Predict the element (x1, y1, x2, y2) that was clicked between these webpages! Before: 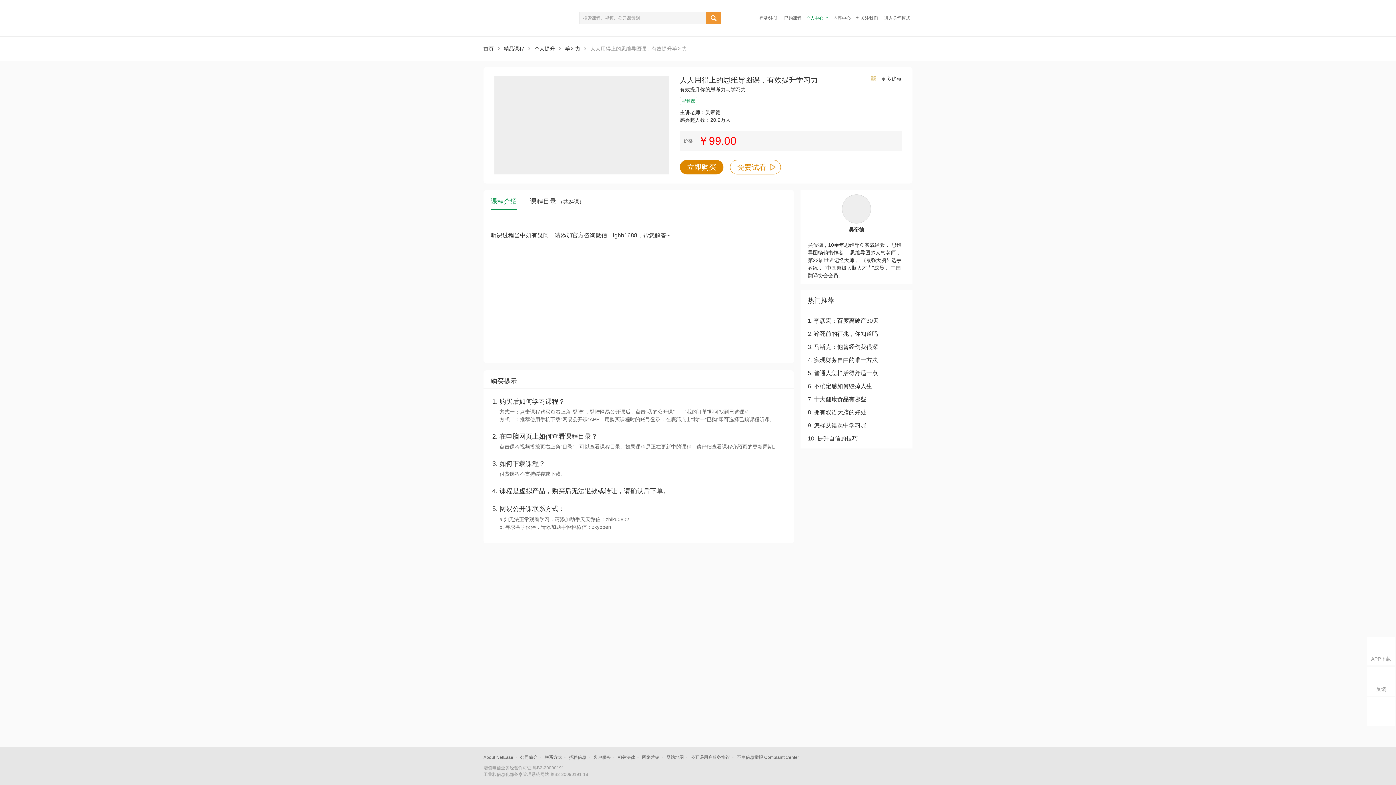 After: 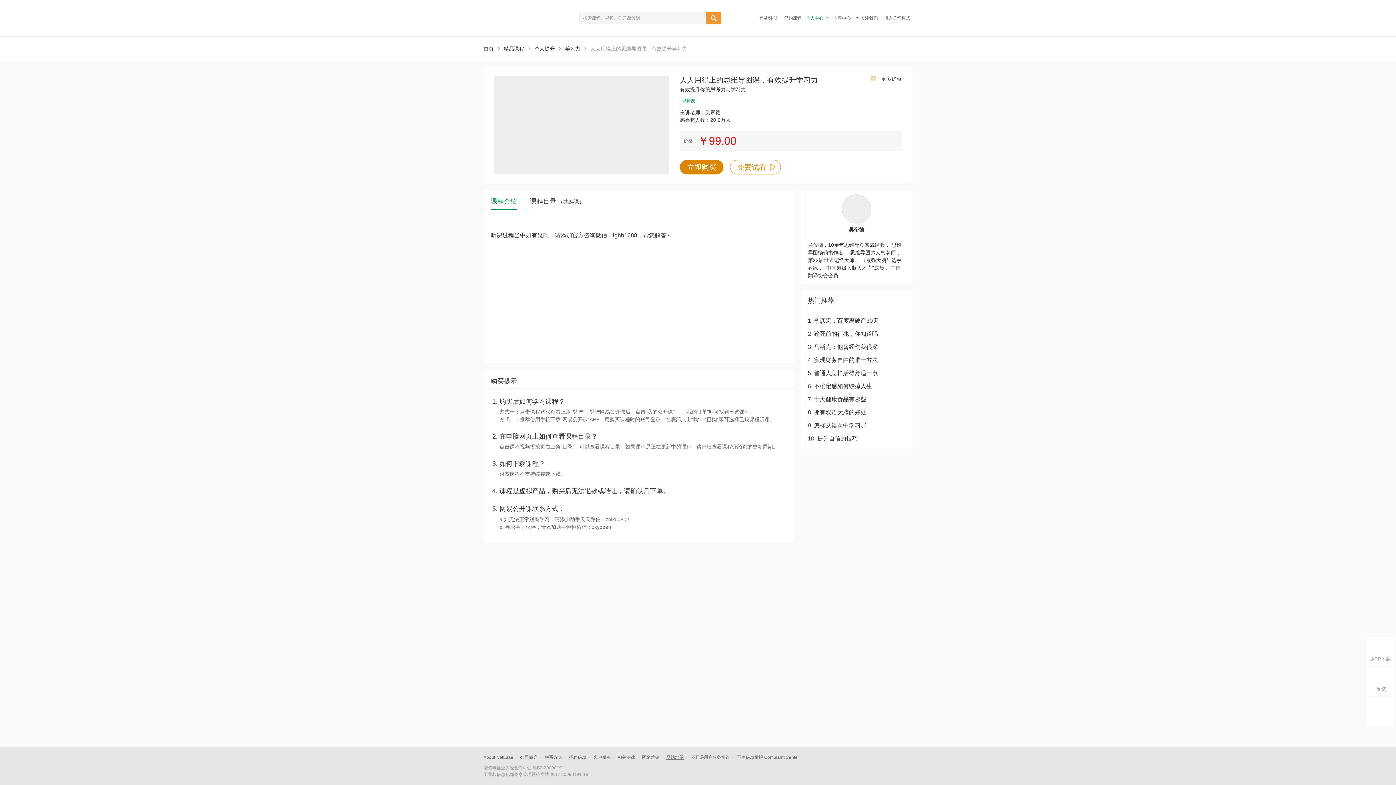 Action: label: 网站地图 bbox: (666, 755, 684, 760)